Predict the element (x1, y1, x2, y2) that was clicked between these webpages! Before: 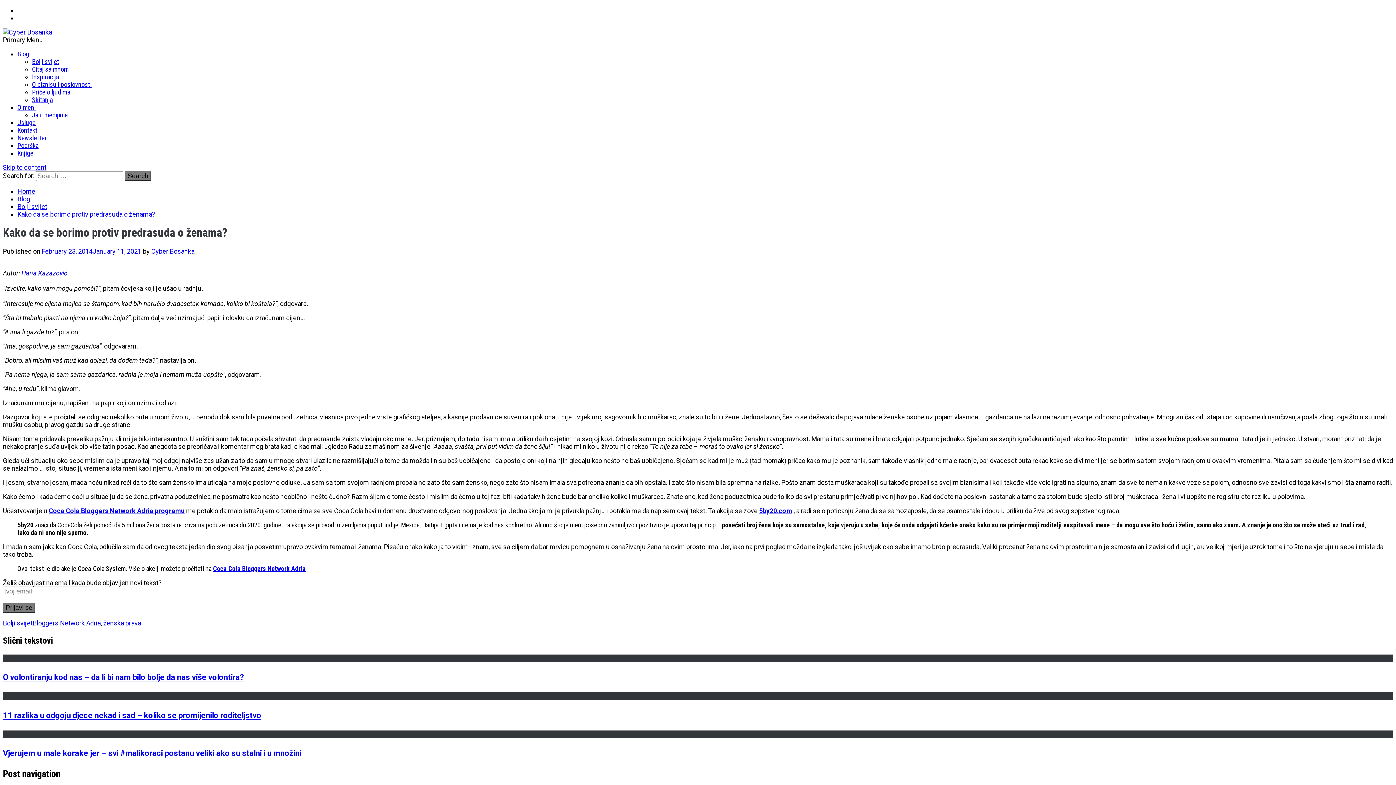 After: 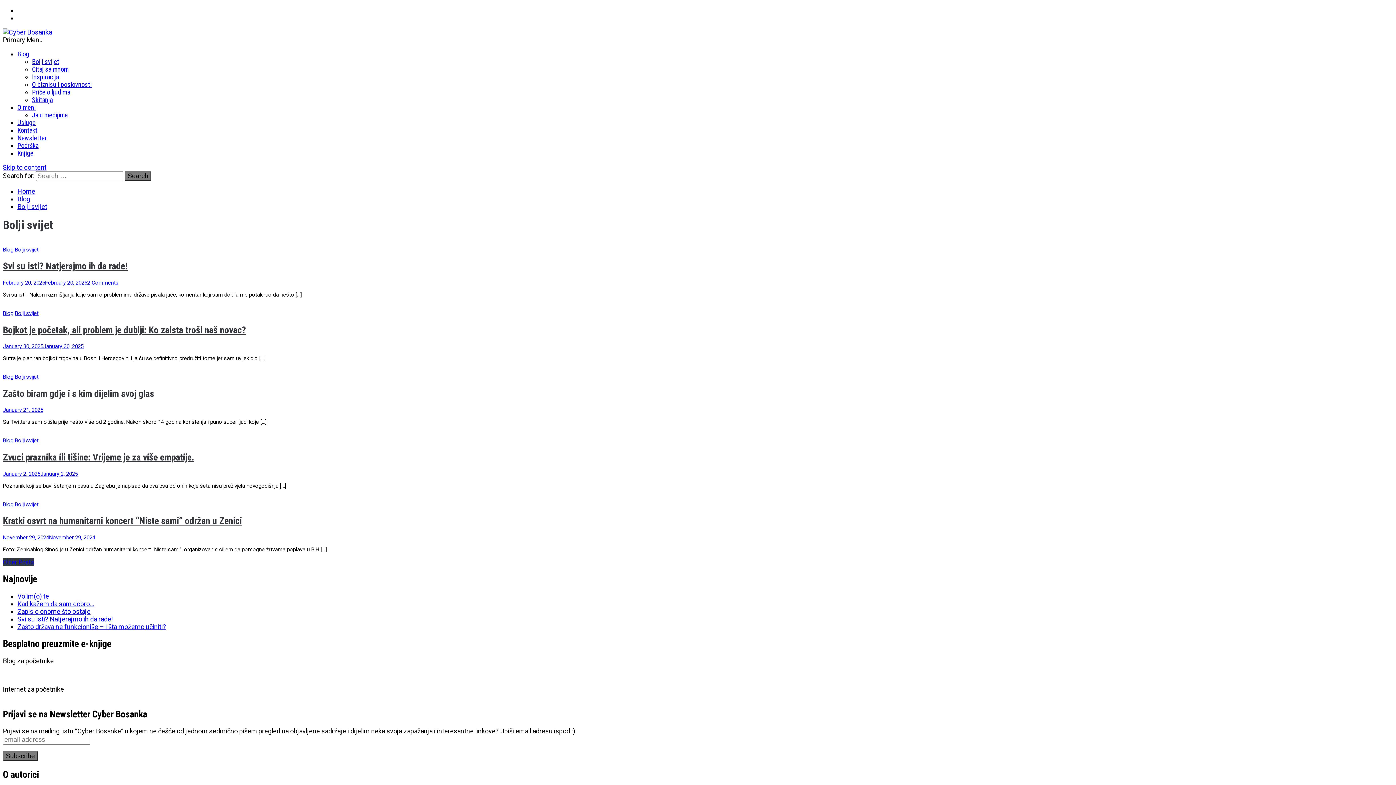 Action: label: Bolji svijet bbox: (32, 57, 59, 65)